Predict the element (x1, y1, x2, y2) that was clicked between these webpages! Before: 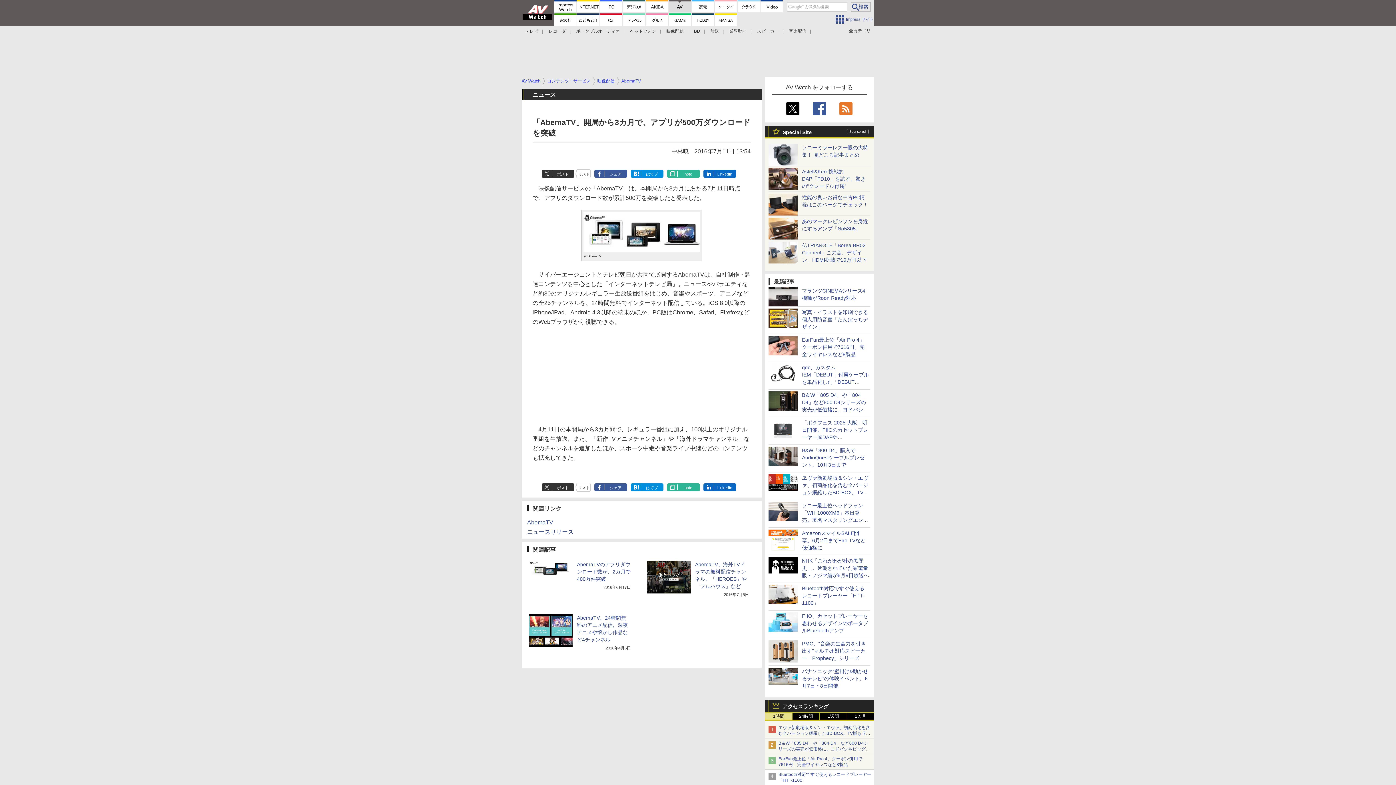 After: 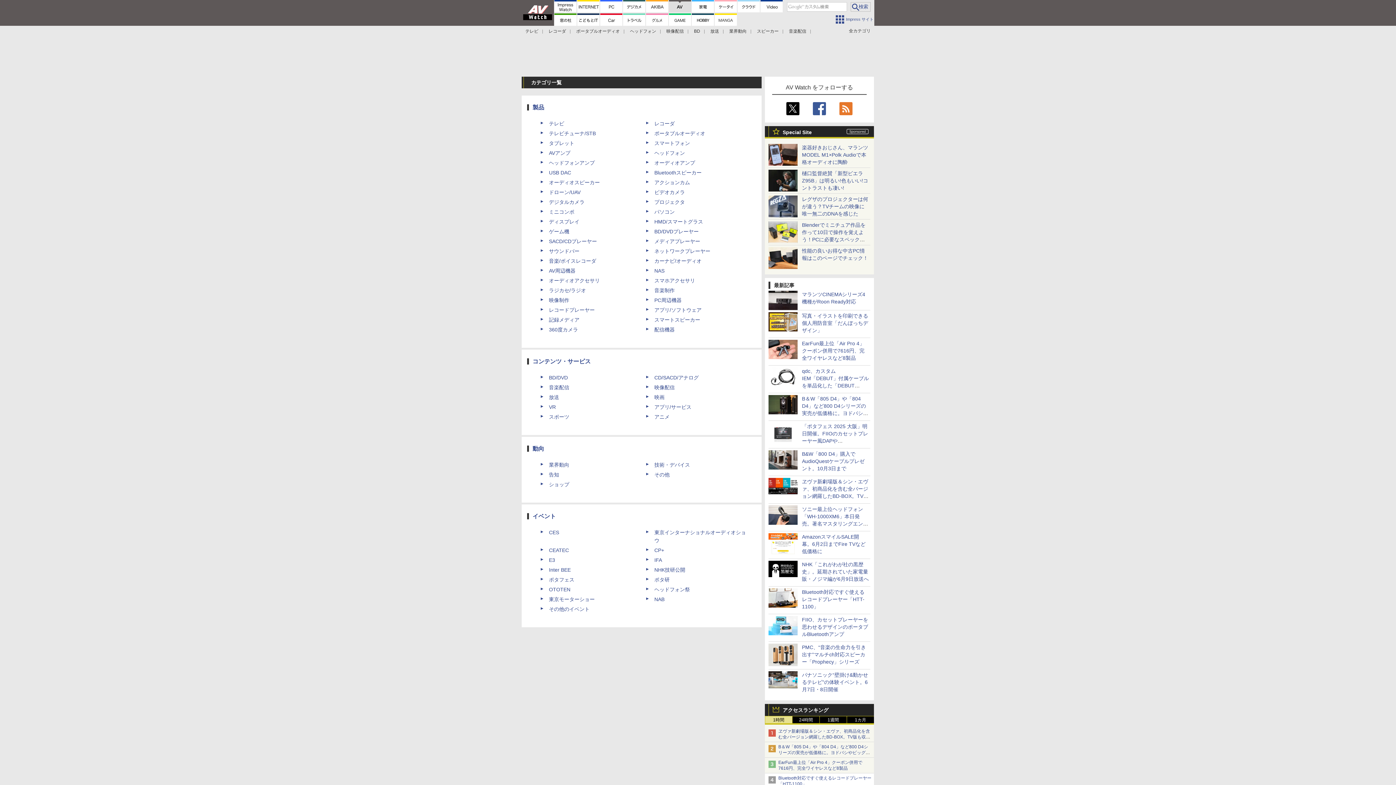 Action: bbox: (849, 25, 870, 36) label: 全カテゴリ